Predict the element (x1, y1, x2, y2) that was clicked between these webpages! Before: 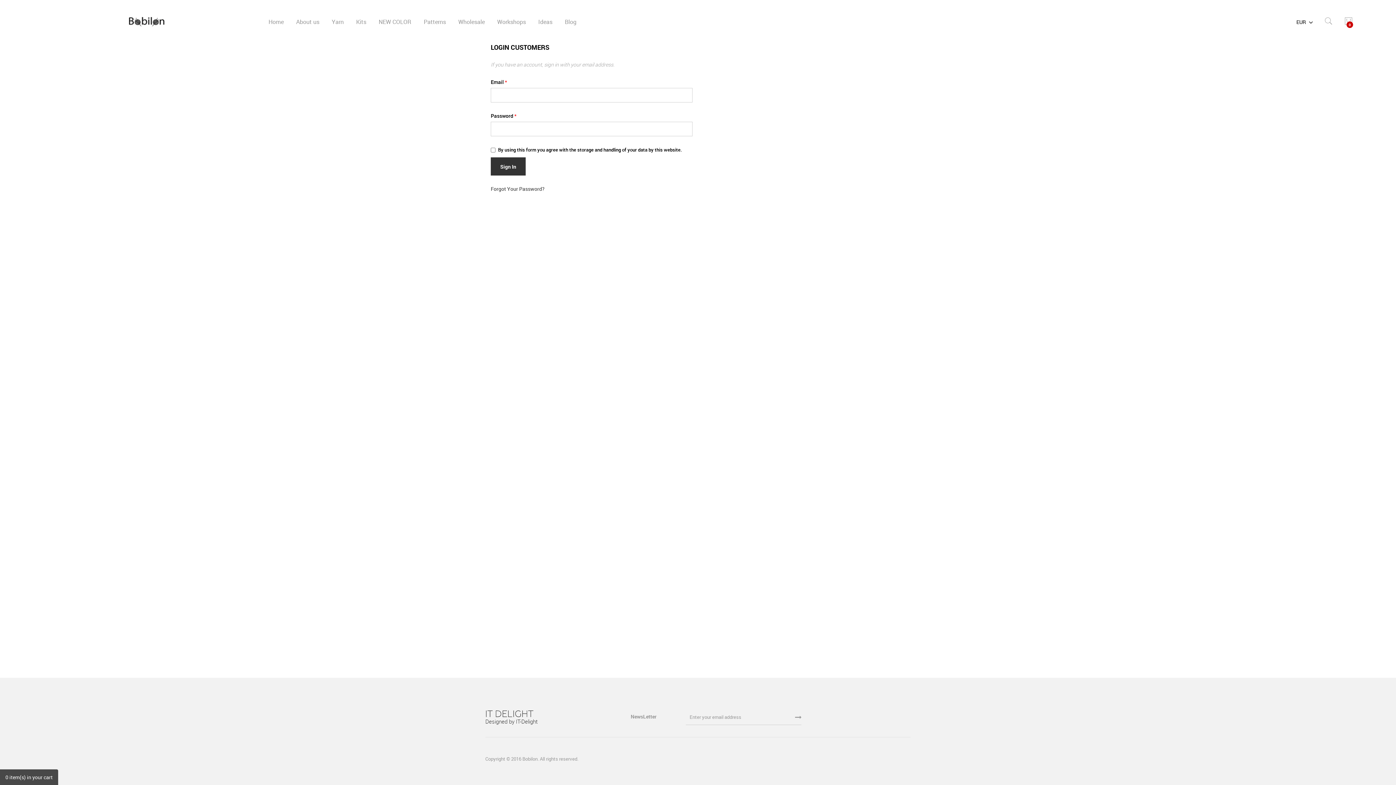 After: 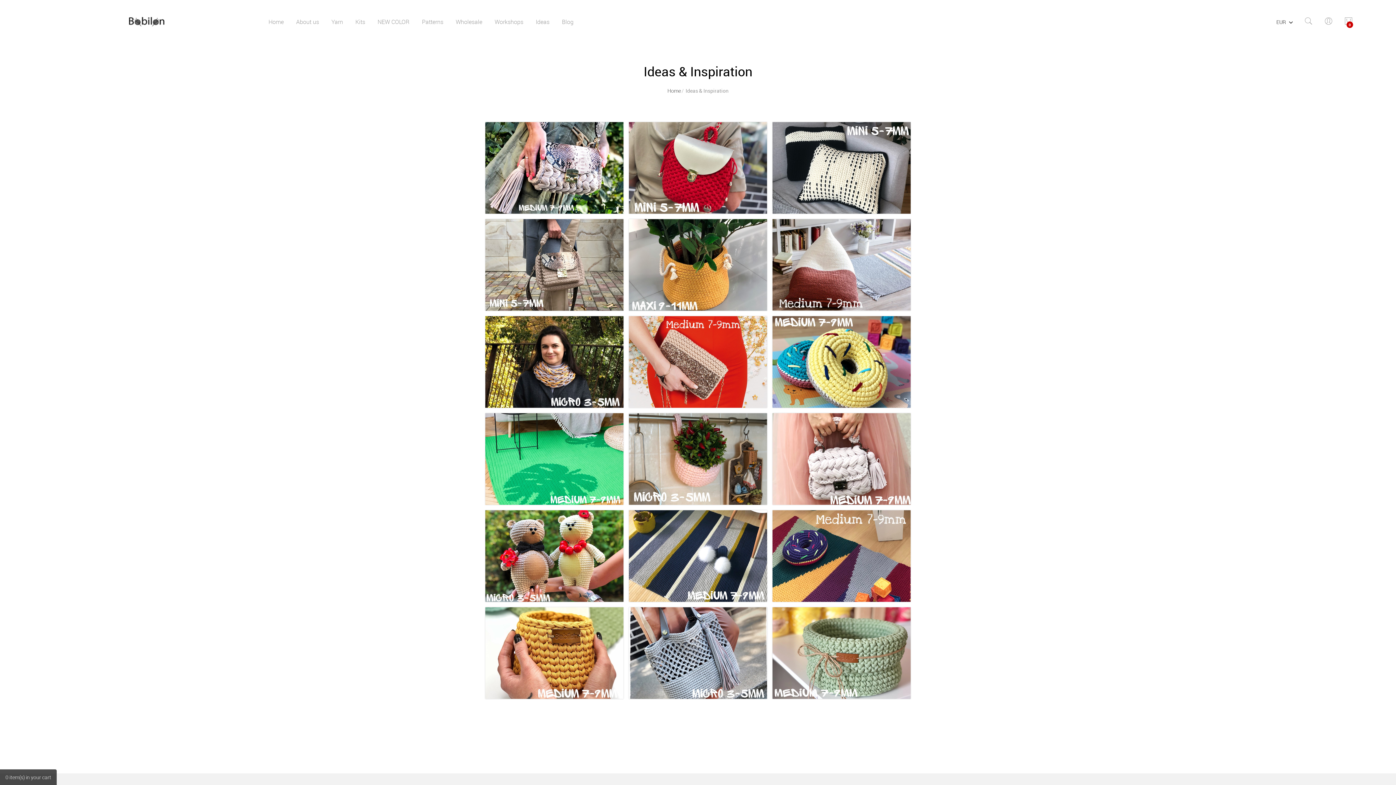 Action: label: Ideas bbox: (532, 0, 558, 43)